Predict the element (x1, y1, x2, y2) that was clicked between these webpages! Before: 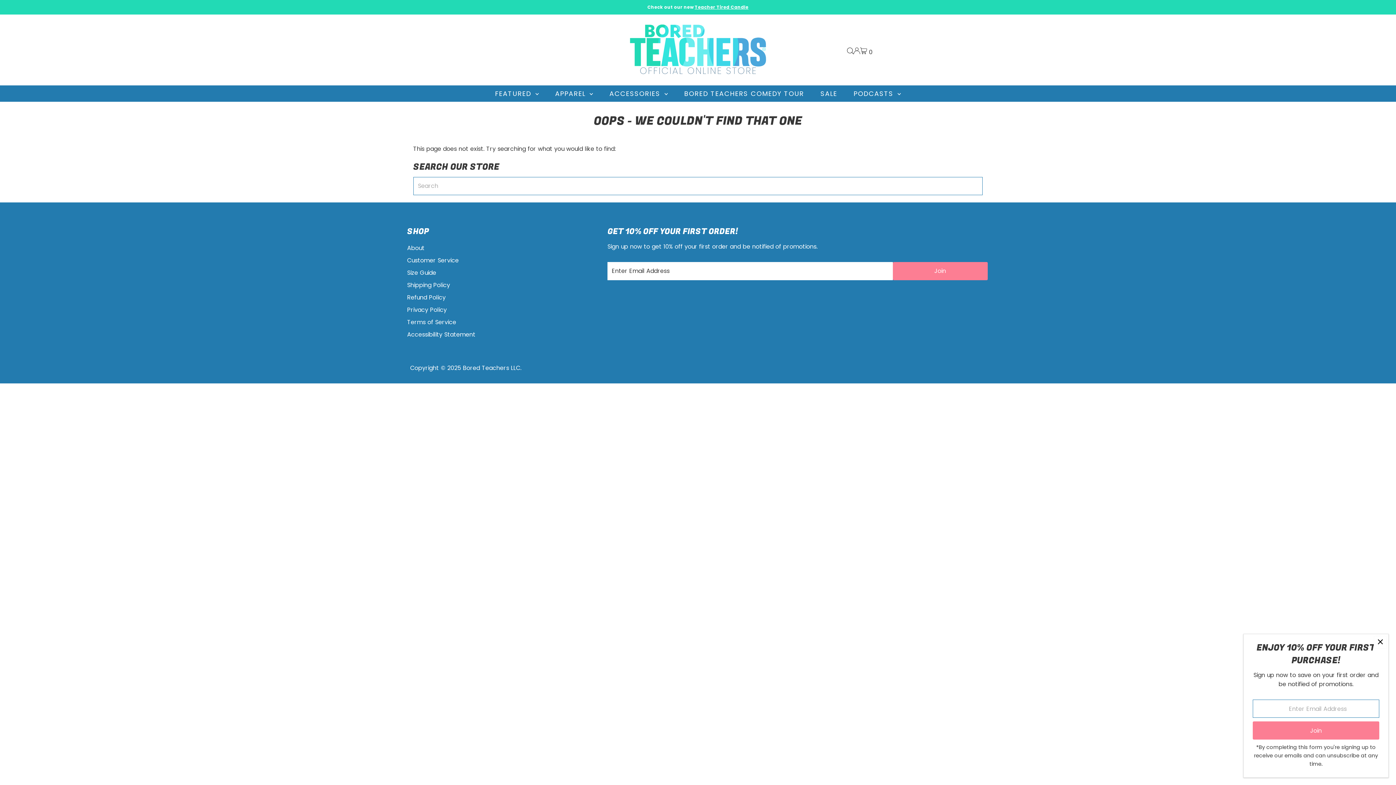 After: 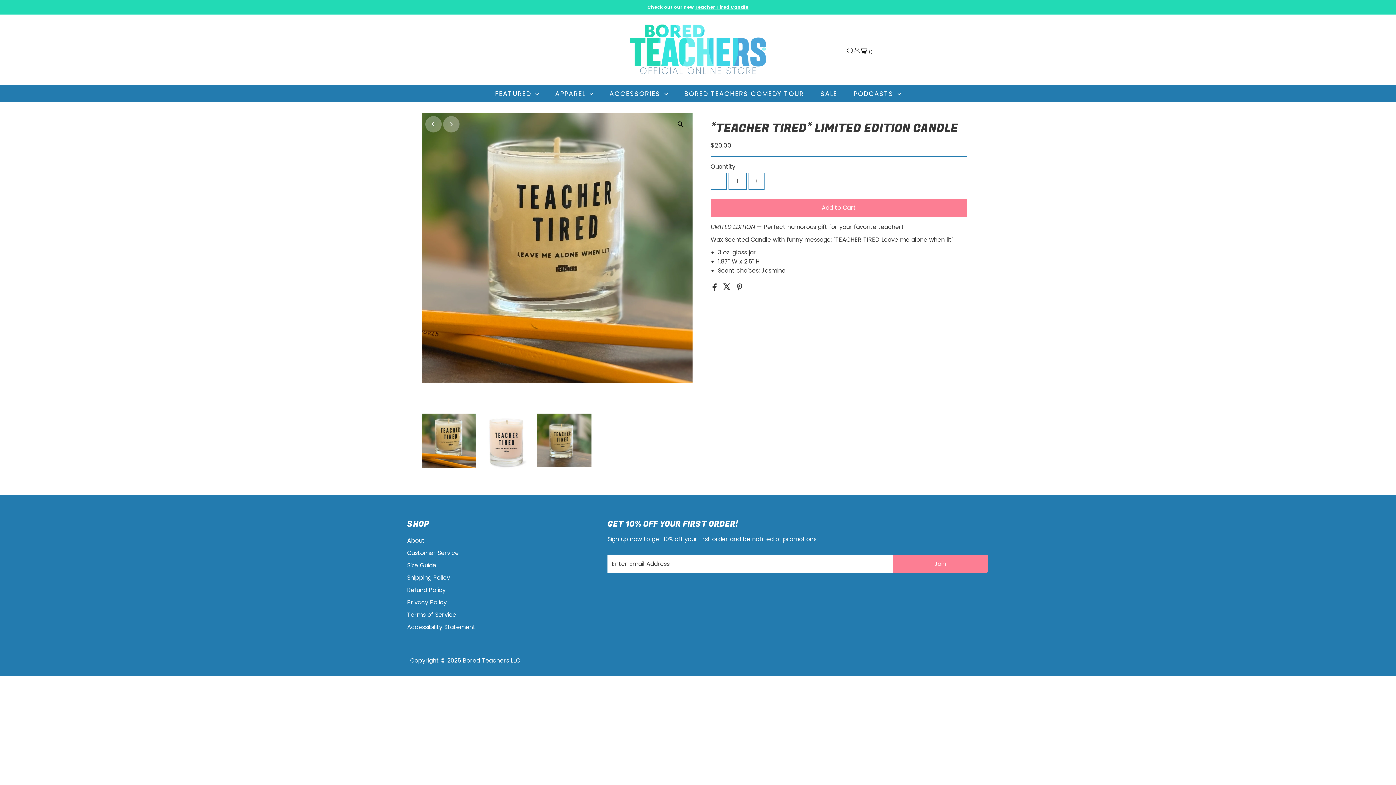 Action: label: Teacher Tired Candle bbox: (694, 4, 748, 10)